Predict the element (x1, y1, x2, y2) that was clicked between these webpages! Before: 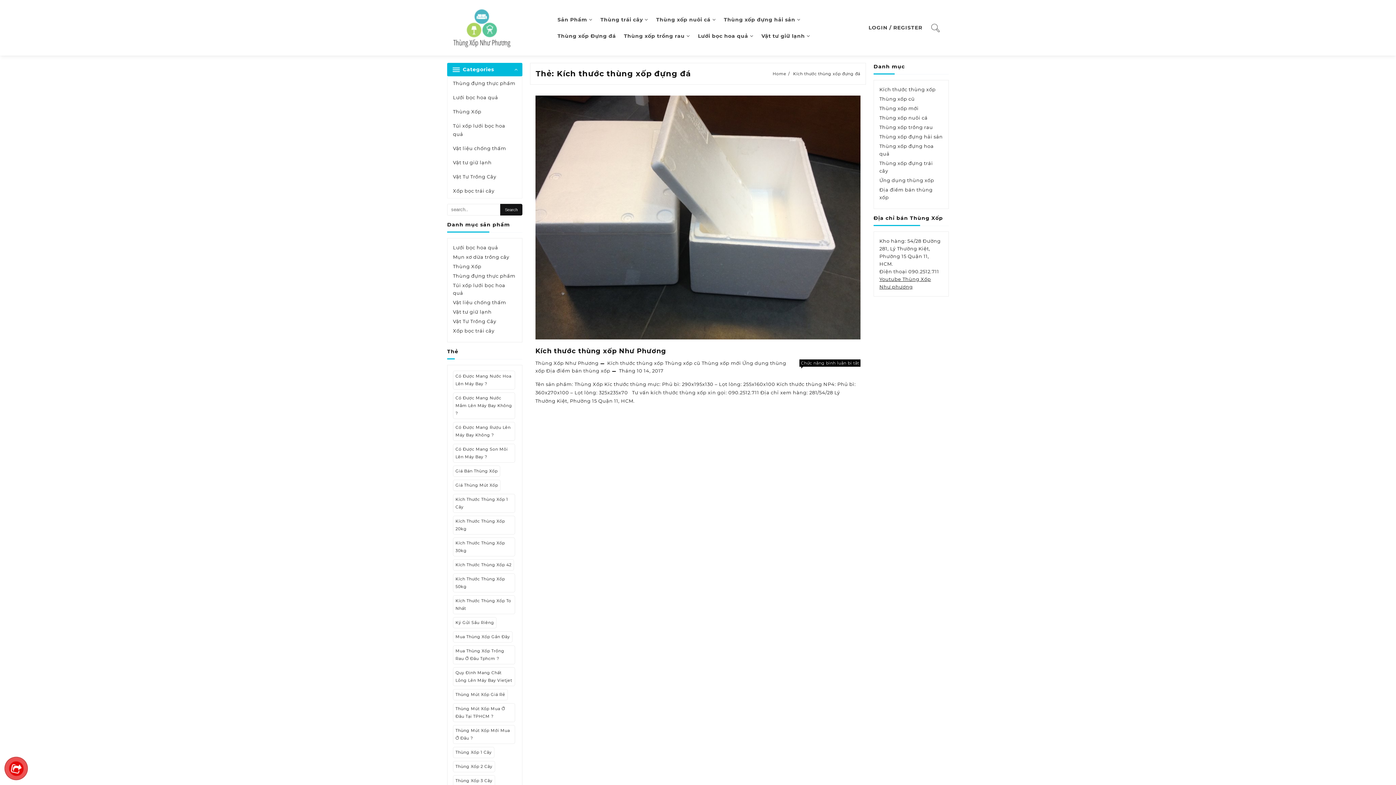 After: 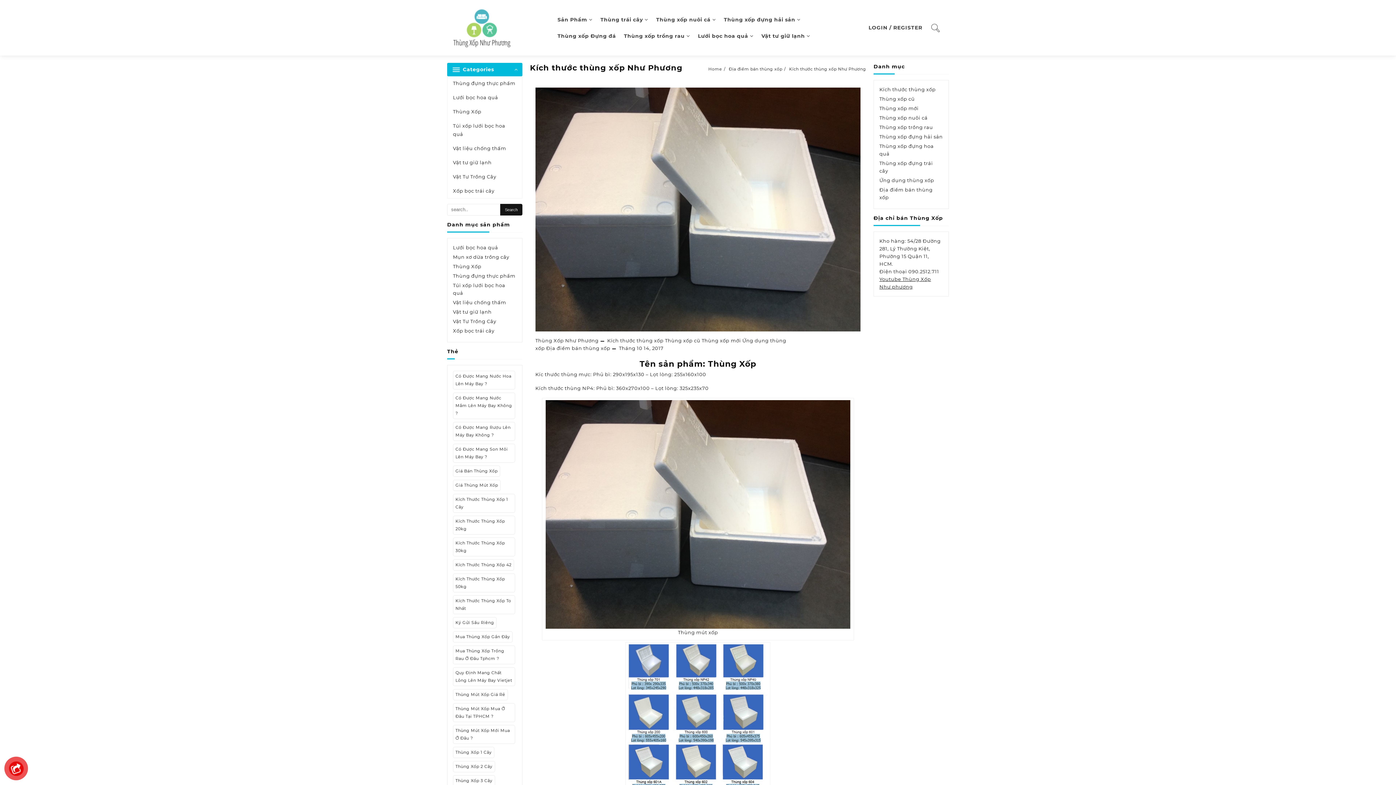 Action: bbox: (535, 214, 860, 219)